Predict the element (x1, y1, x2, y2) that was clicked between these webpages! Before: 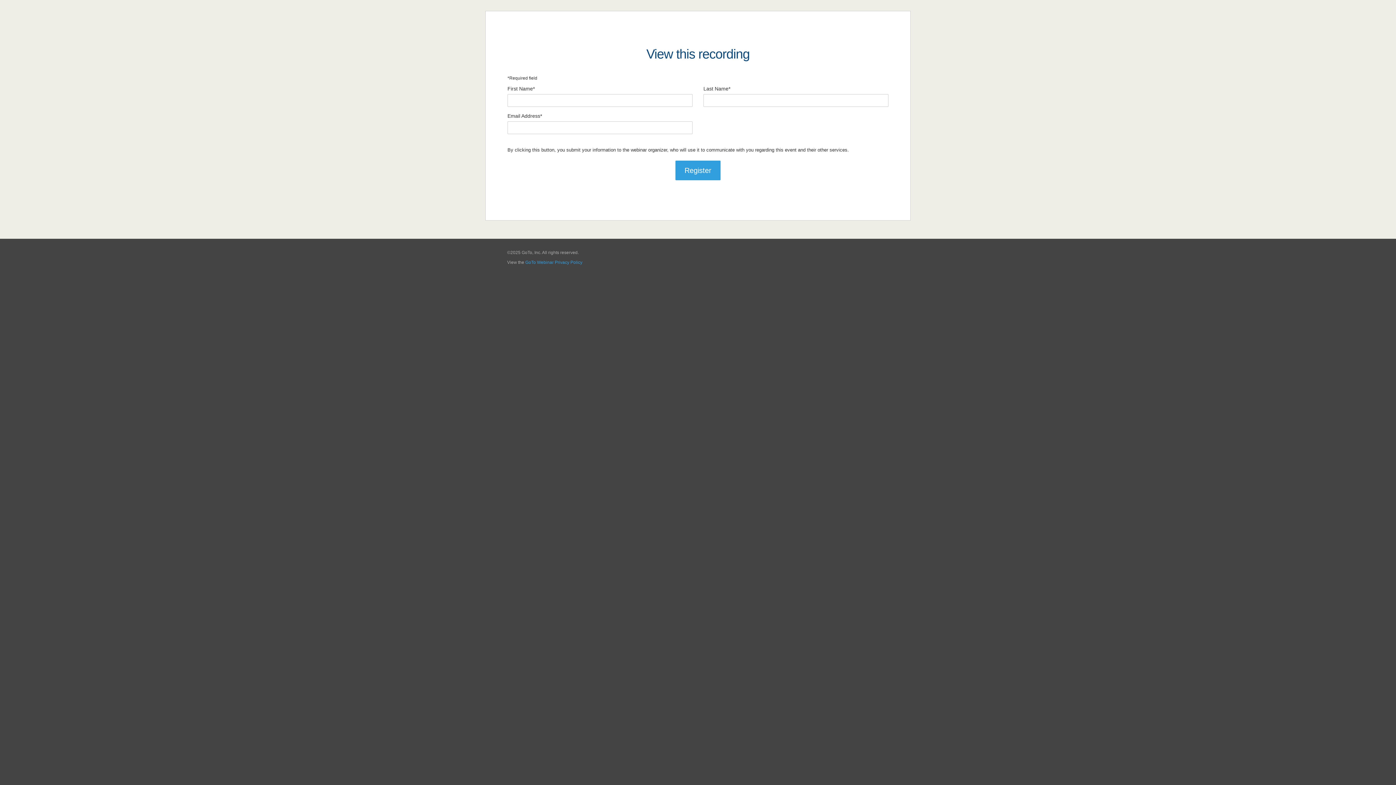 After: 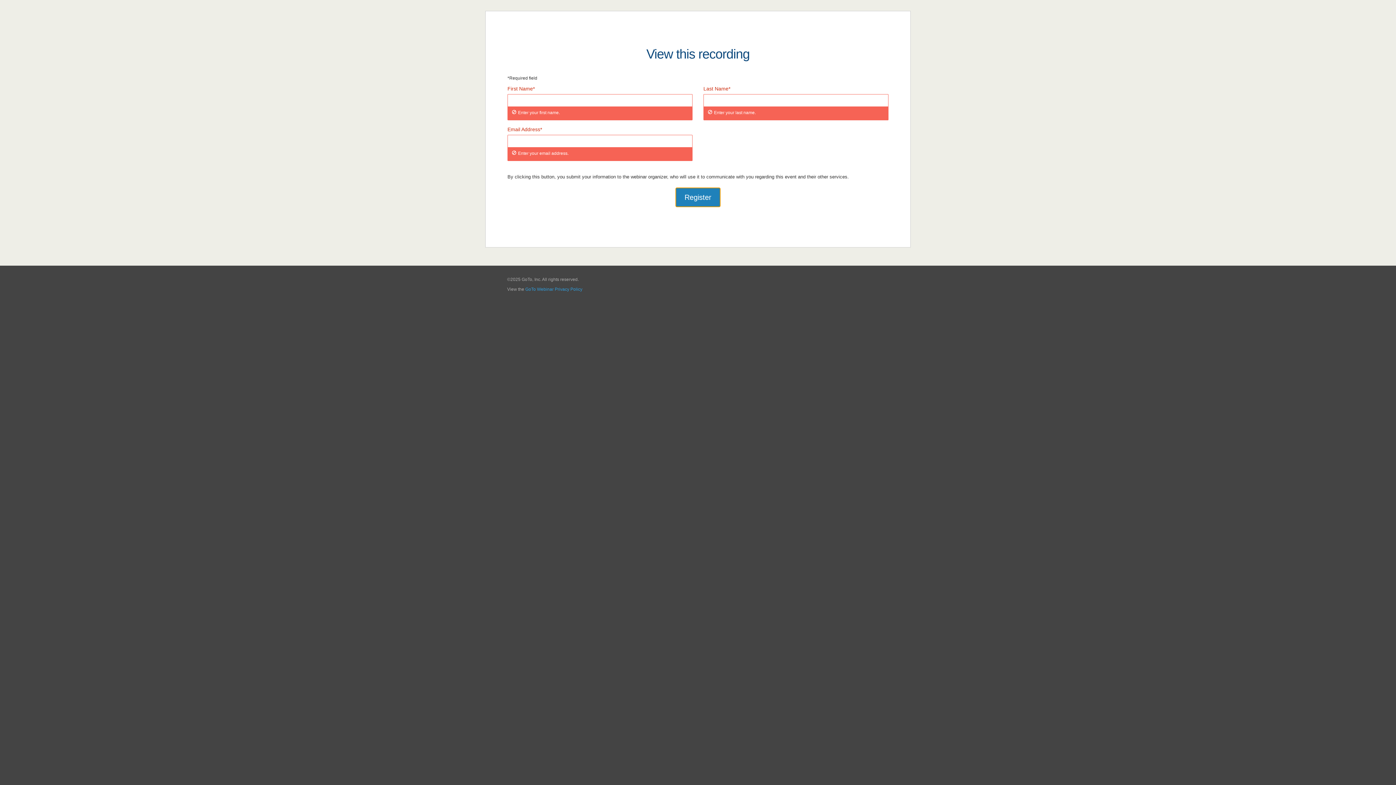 Action: label: Register bbox: (675, 160, 720, 180)